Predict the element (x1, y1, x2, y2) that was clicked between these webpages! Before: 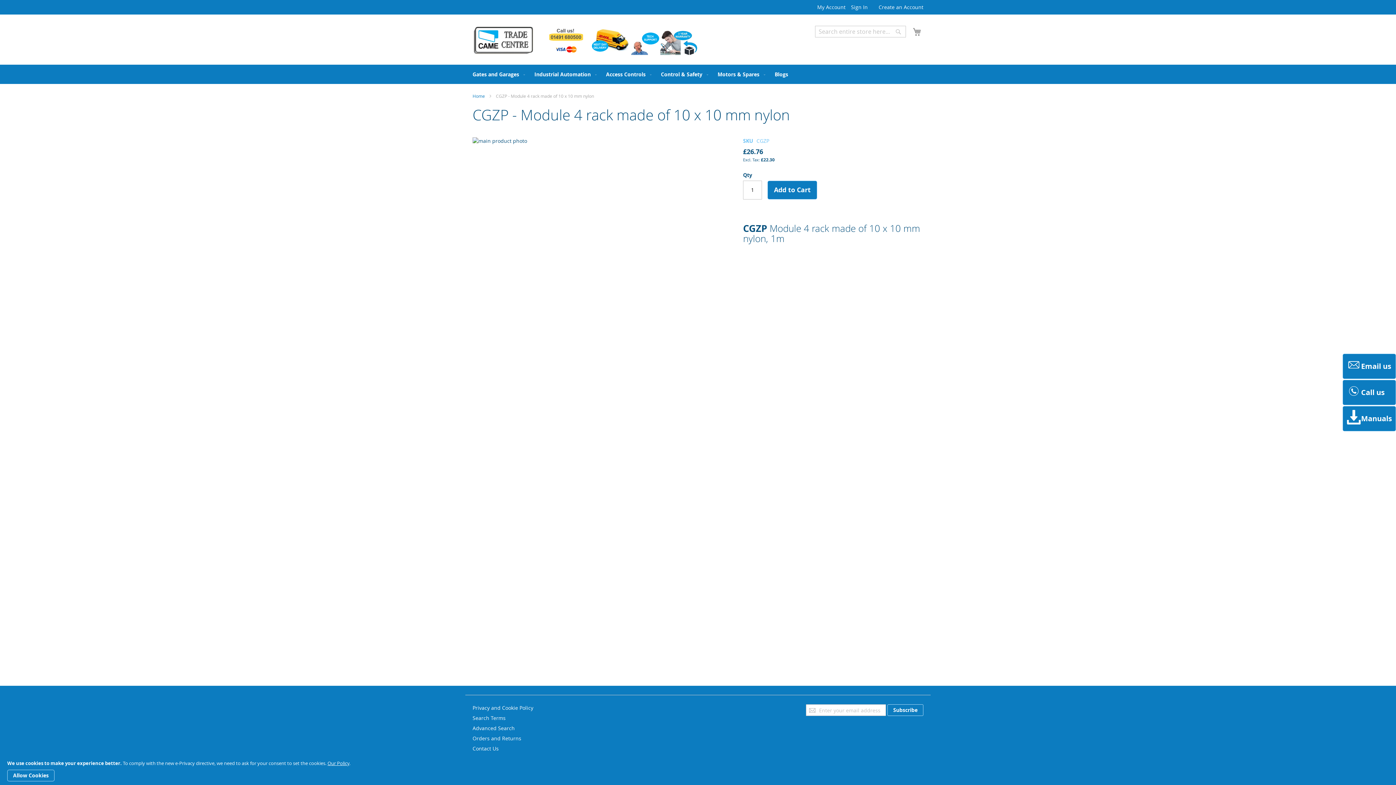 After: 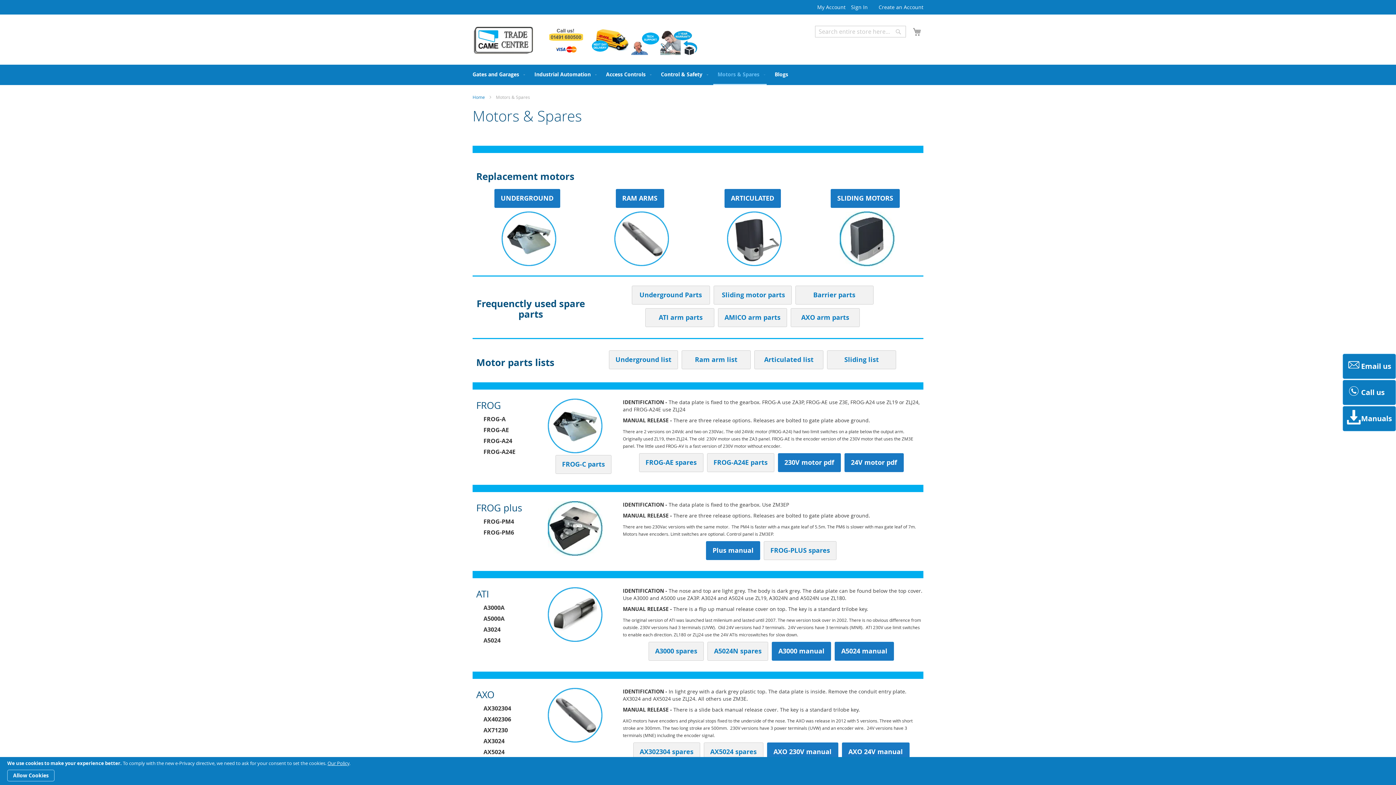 Action: bbox: (713, 64, 766, 83) label: Motors & Spares